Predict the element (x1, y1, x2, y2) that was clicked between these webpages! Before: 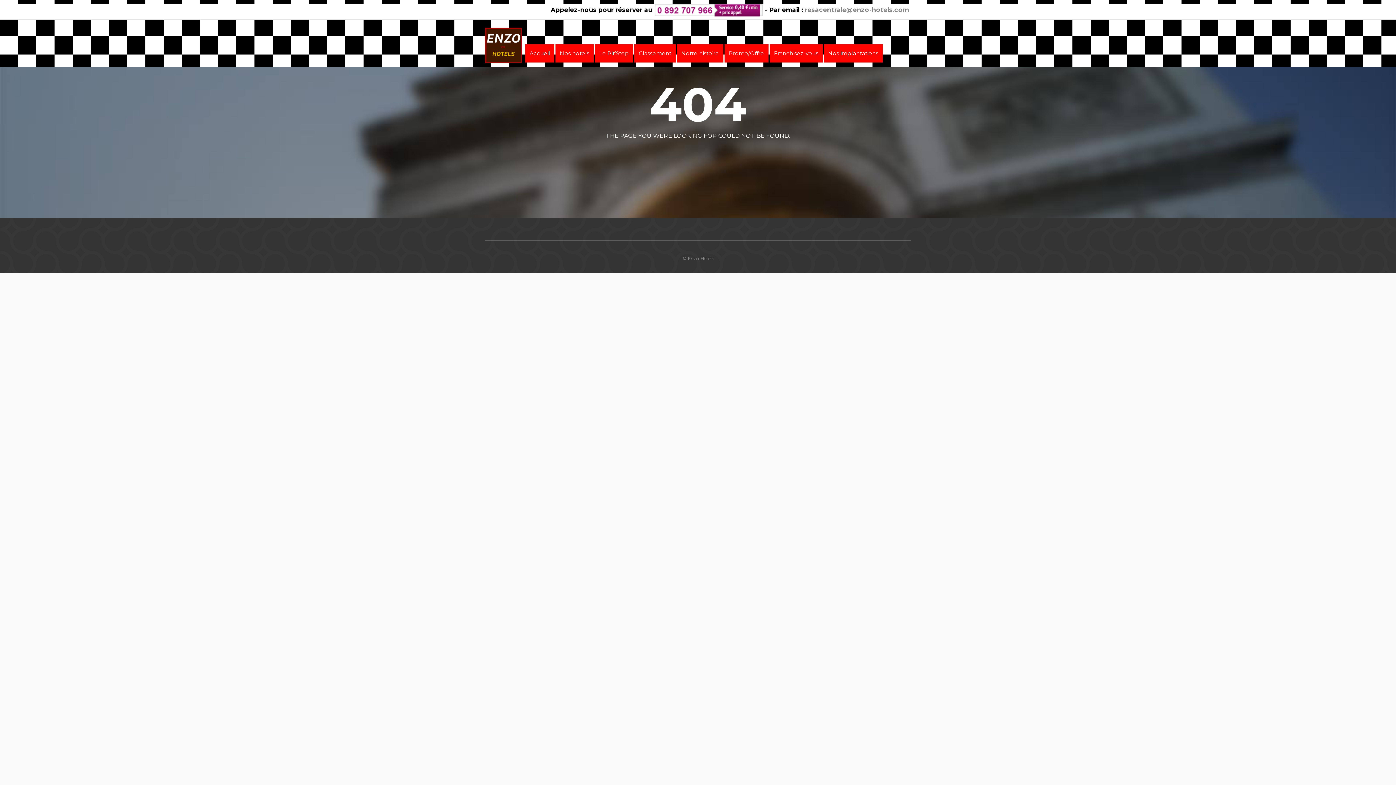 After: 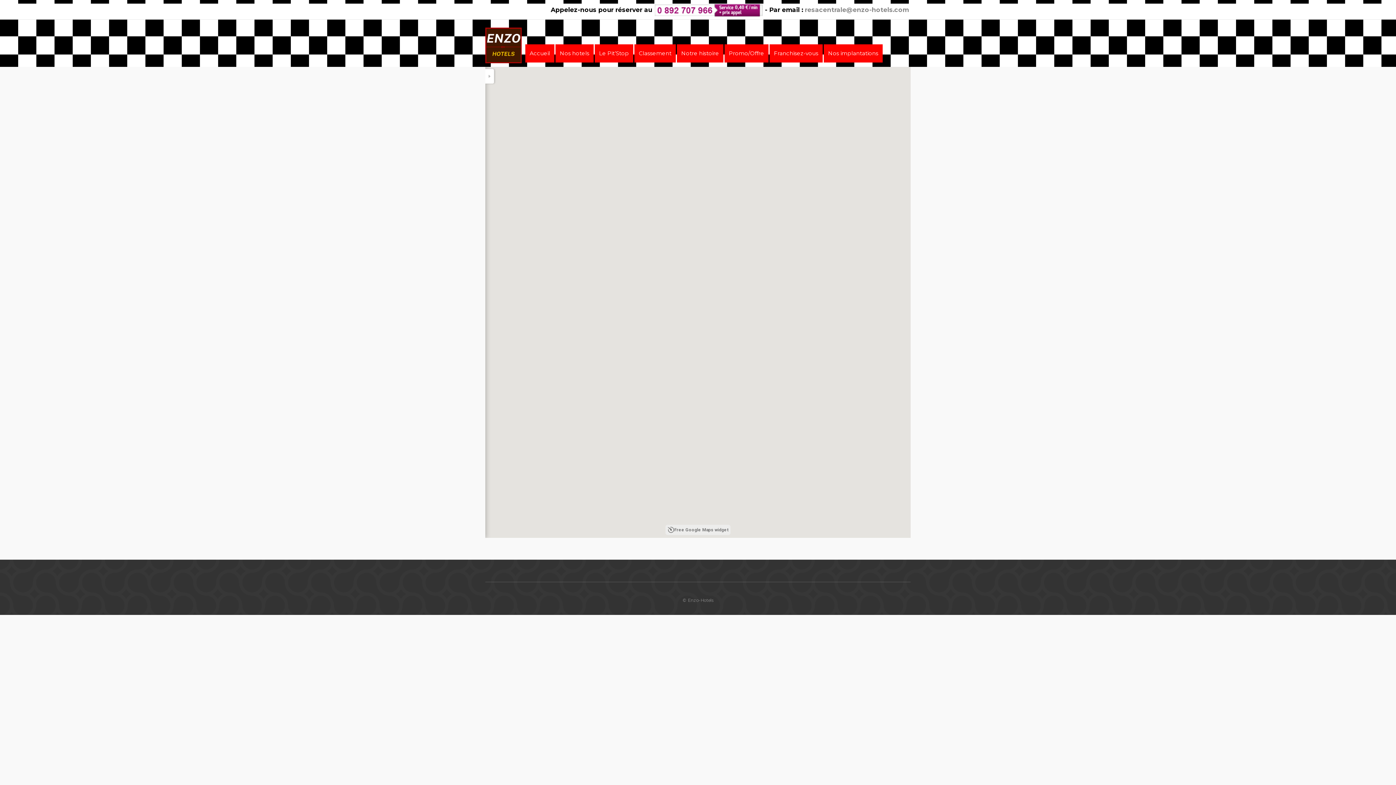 Action: label: Nos implantations bbox: (824, 49, 882, 62)